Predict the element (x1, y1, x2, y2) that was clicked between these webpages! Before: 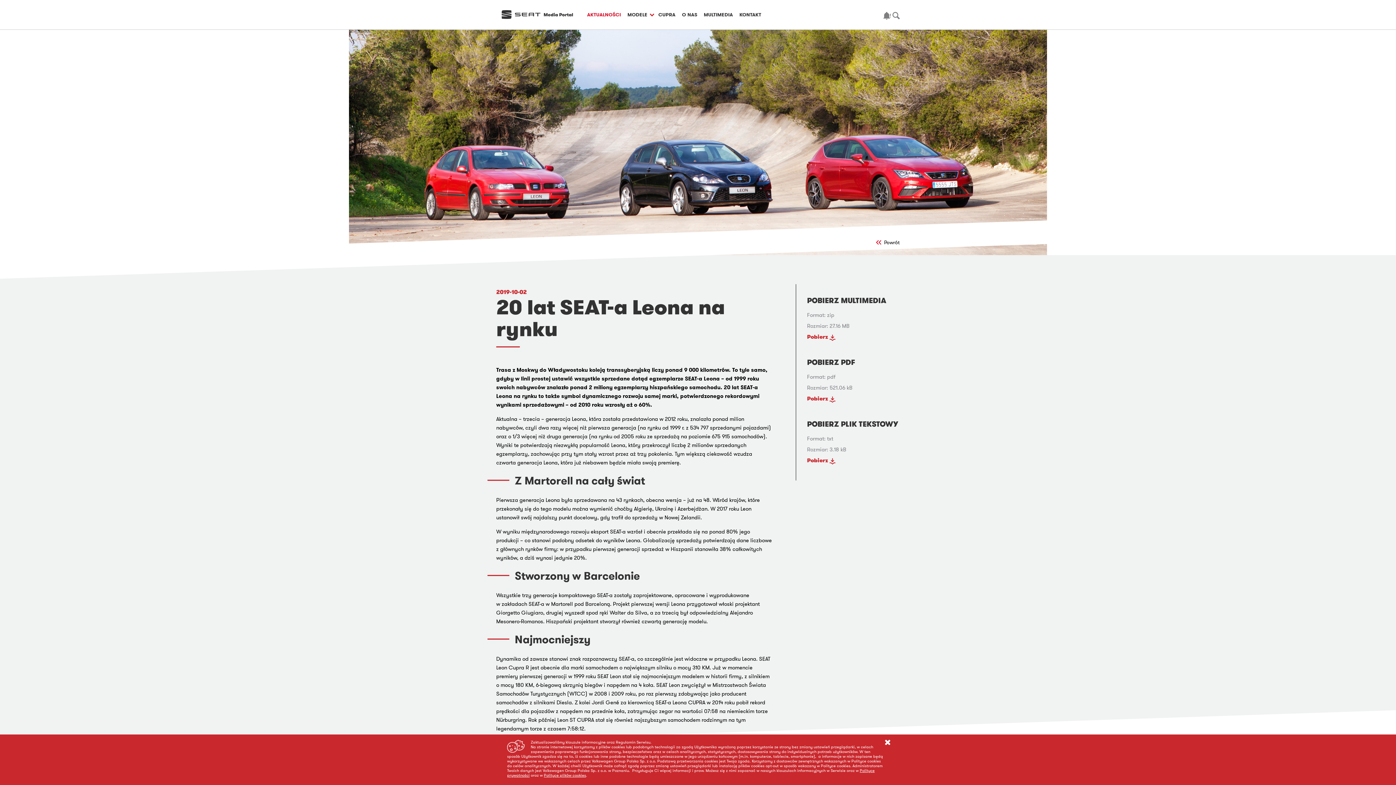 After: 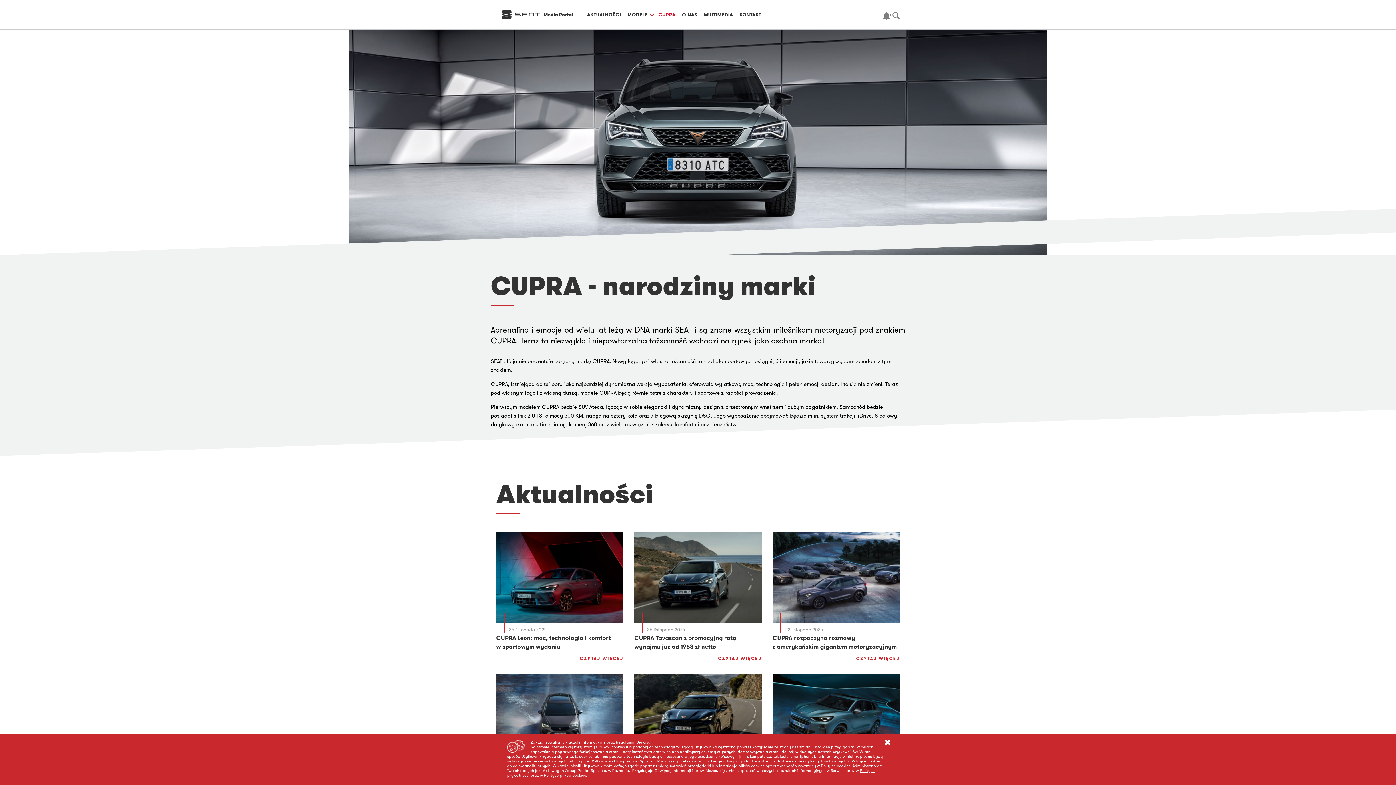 Action: bbox: (658, 11, 678, 17) label: CUPRA